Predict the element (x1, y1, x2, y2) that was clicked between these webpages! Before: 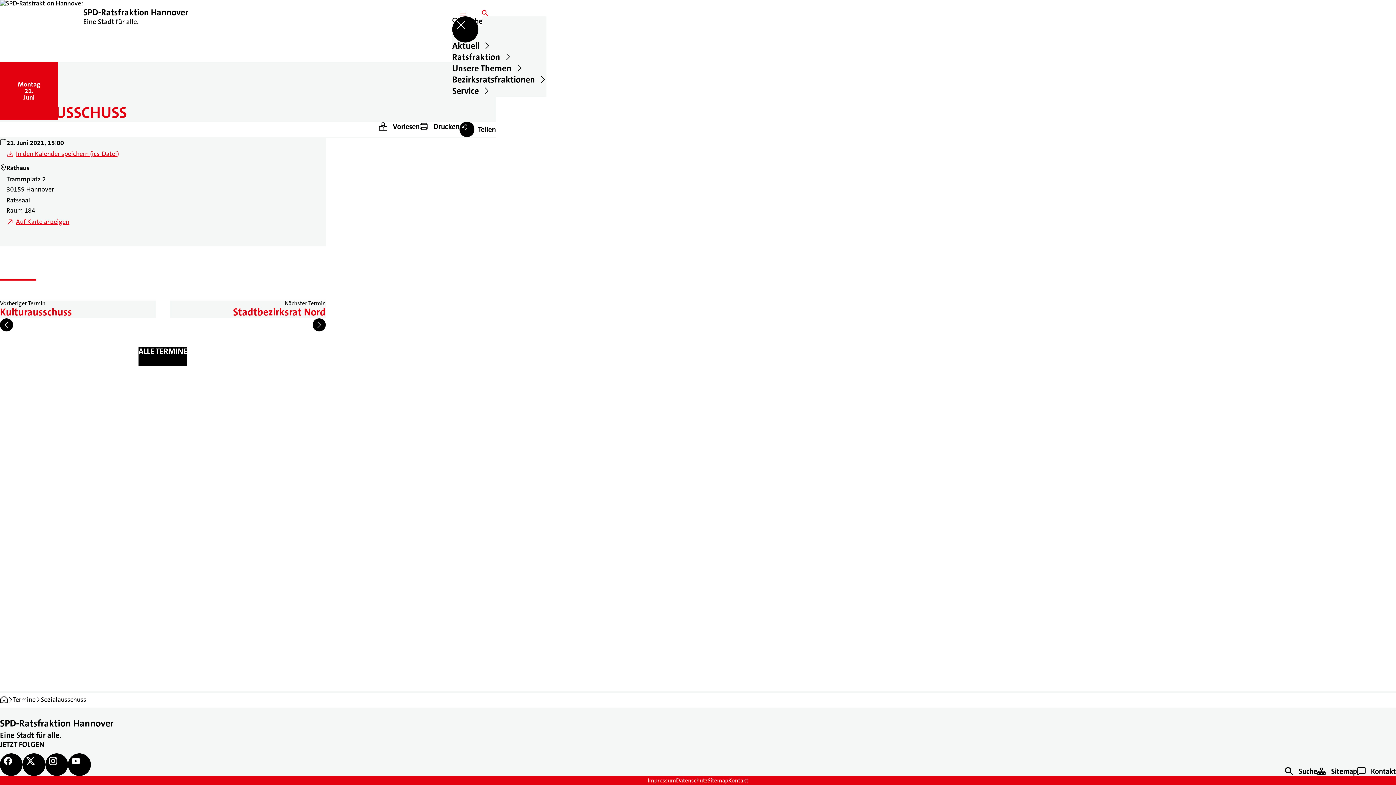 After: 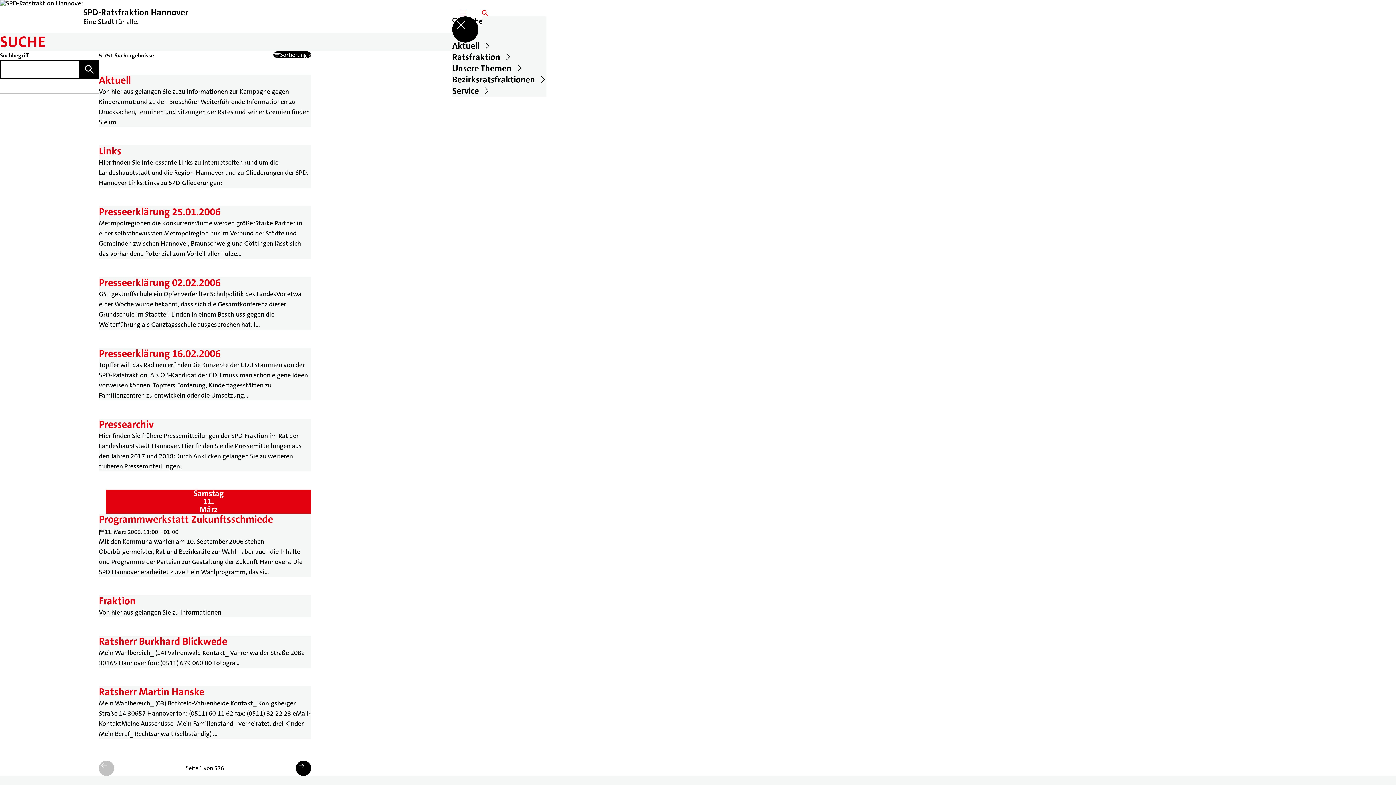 Action: label: ﻿
Suche bbox: (1285, 766, 1317, 776)